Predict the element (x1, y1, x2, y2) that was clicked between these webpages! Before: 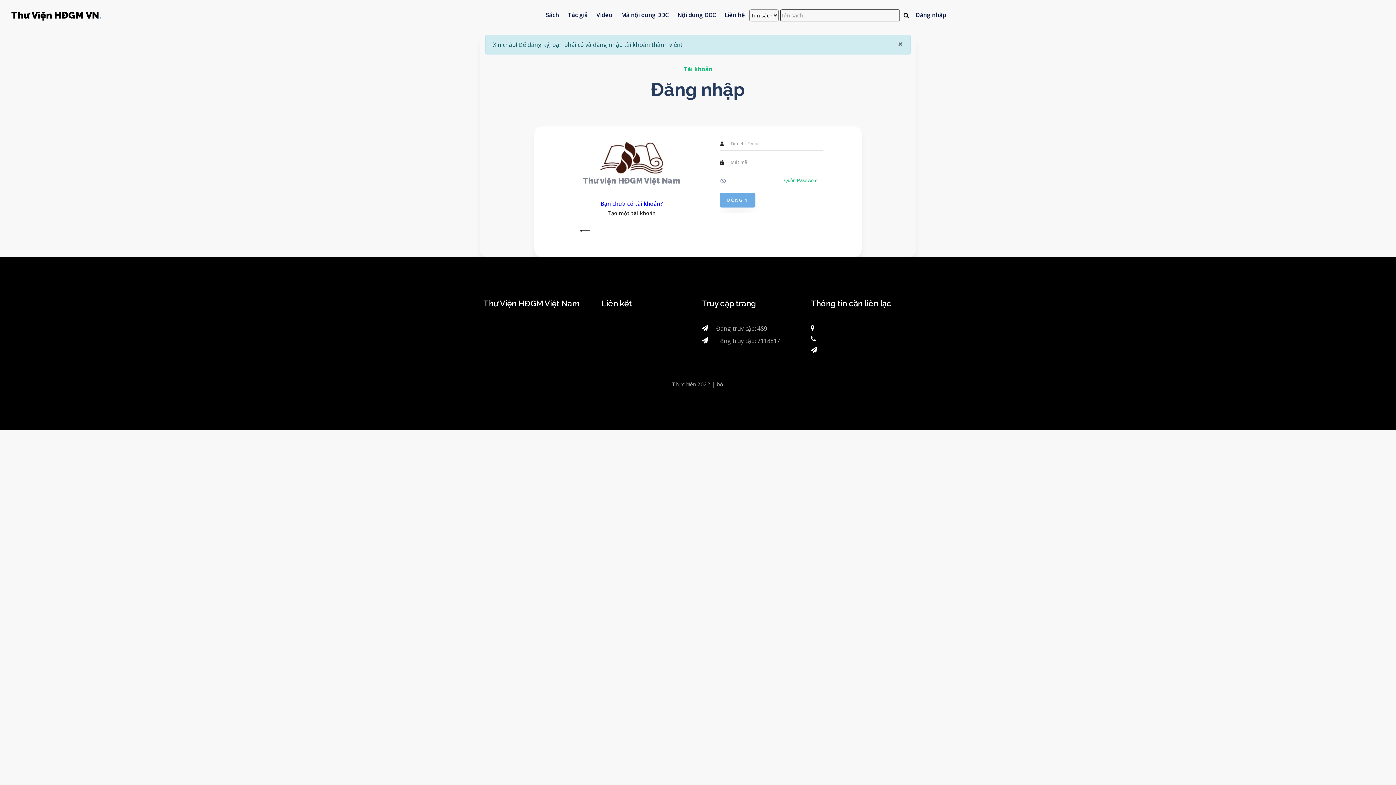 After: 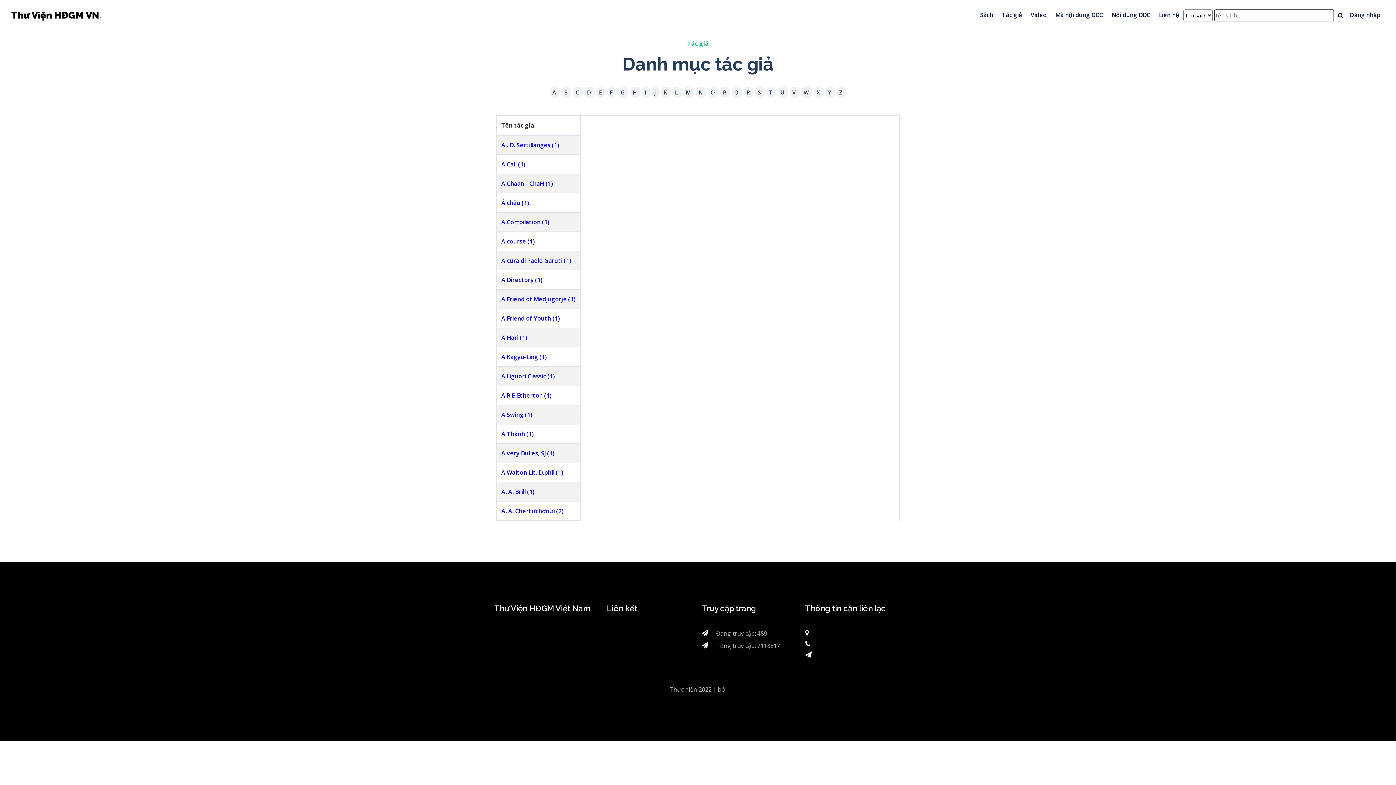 Action: bbox: (563, 5, 592, 24) label: Tác giả